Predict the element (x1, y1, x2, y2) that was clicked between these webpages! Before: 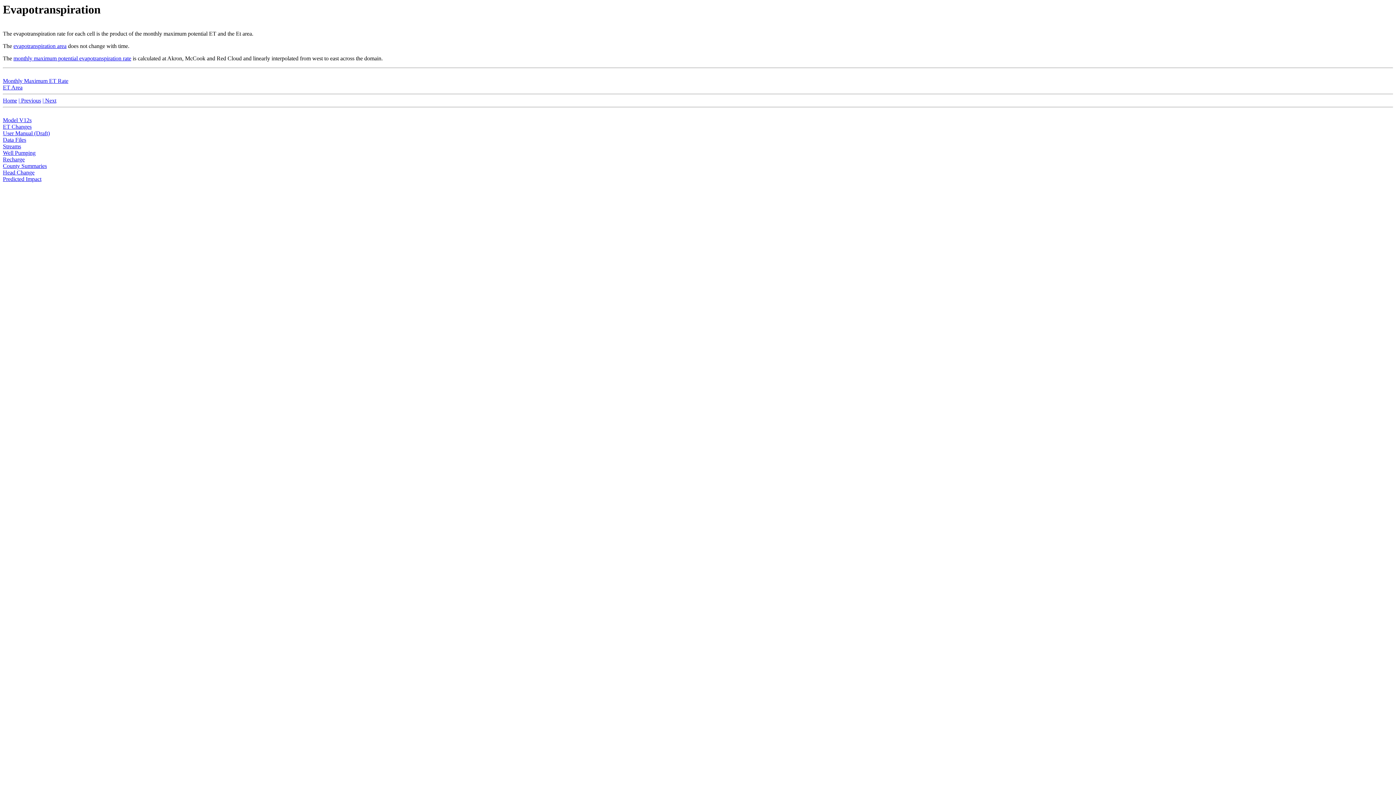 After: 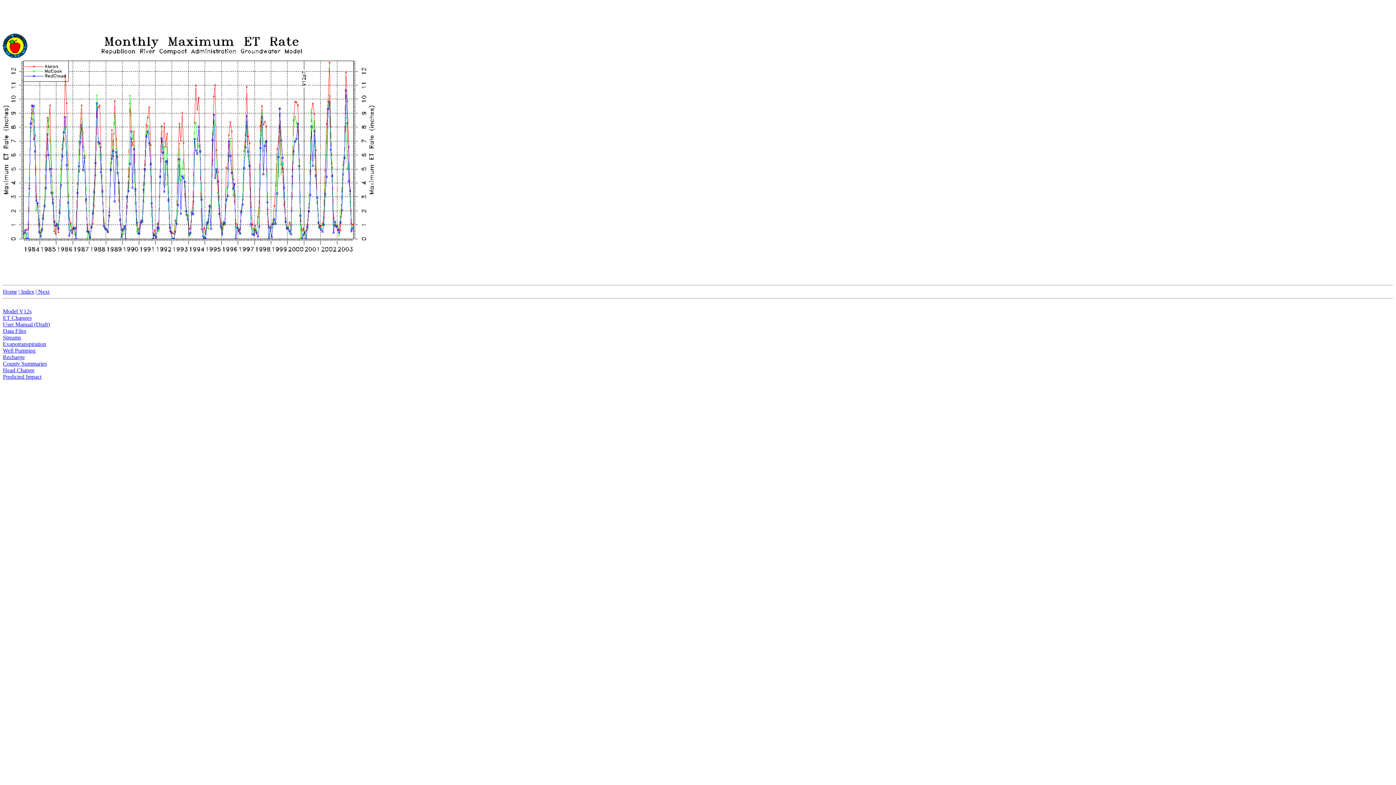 Action: bbox: (13, 55, 131, 61) label: monthly maximum potential evapotranspiration rate